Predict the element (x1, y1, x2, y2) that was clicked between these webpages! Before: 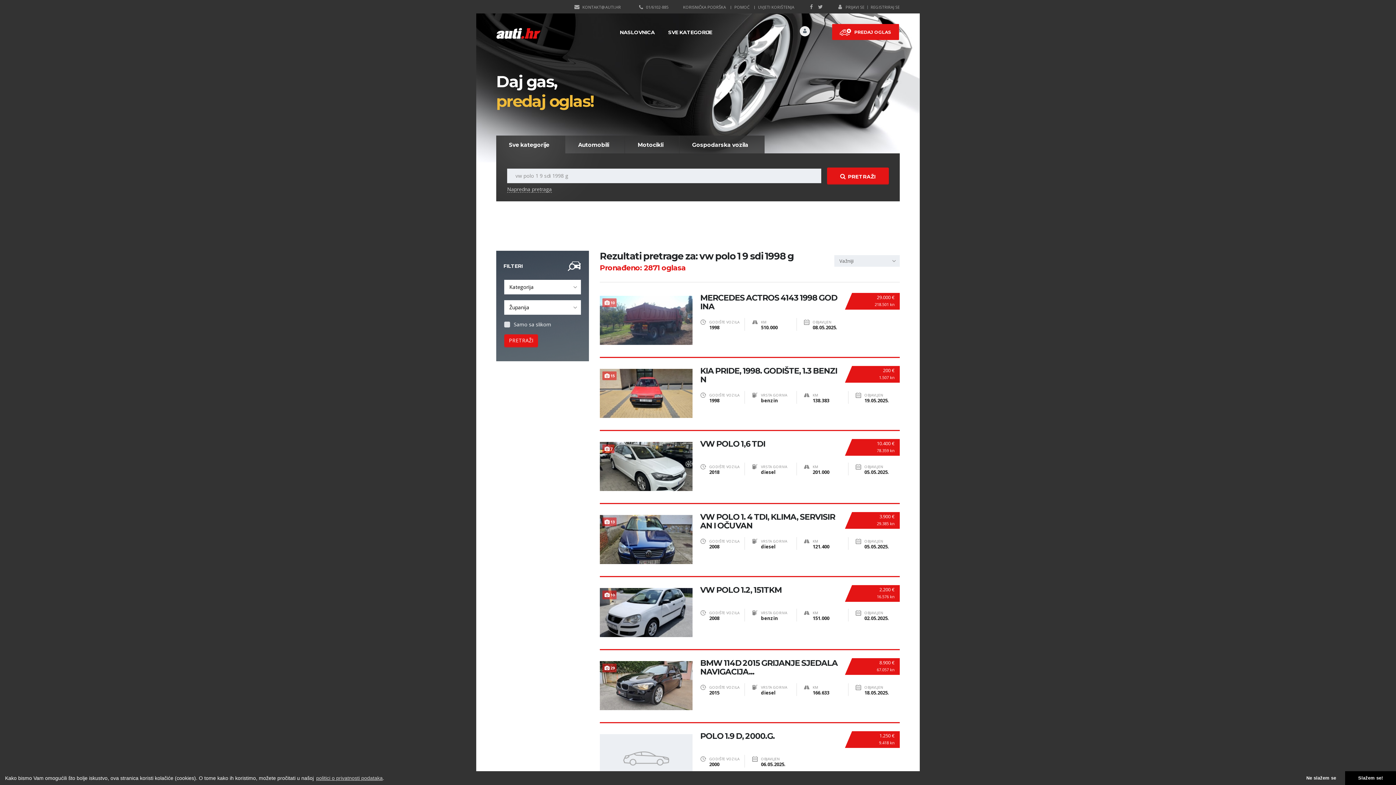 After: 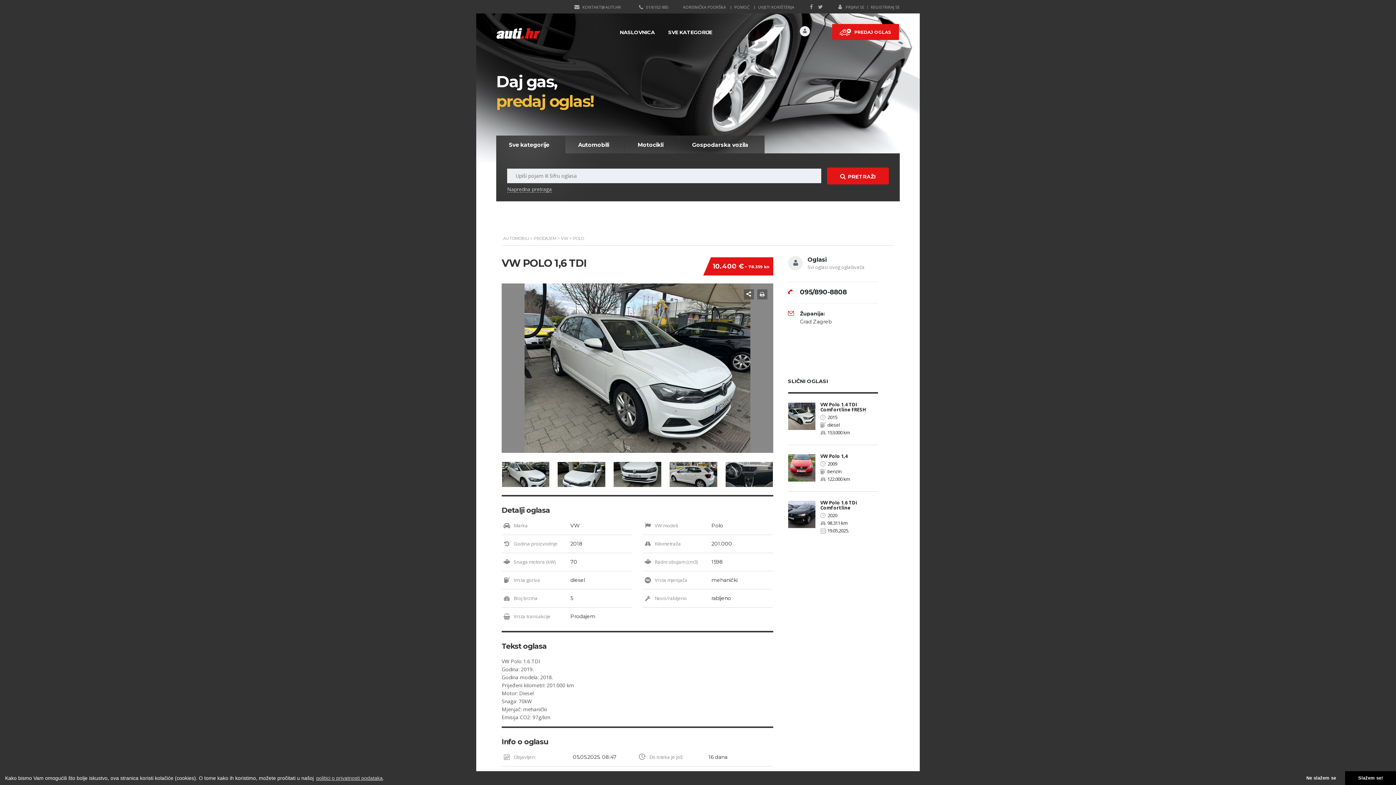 Action: bbox: (600, 442, 692, 501)